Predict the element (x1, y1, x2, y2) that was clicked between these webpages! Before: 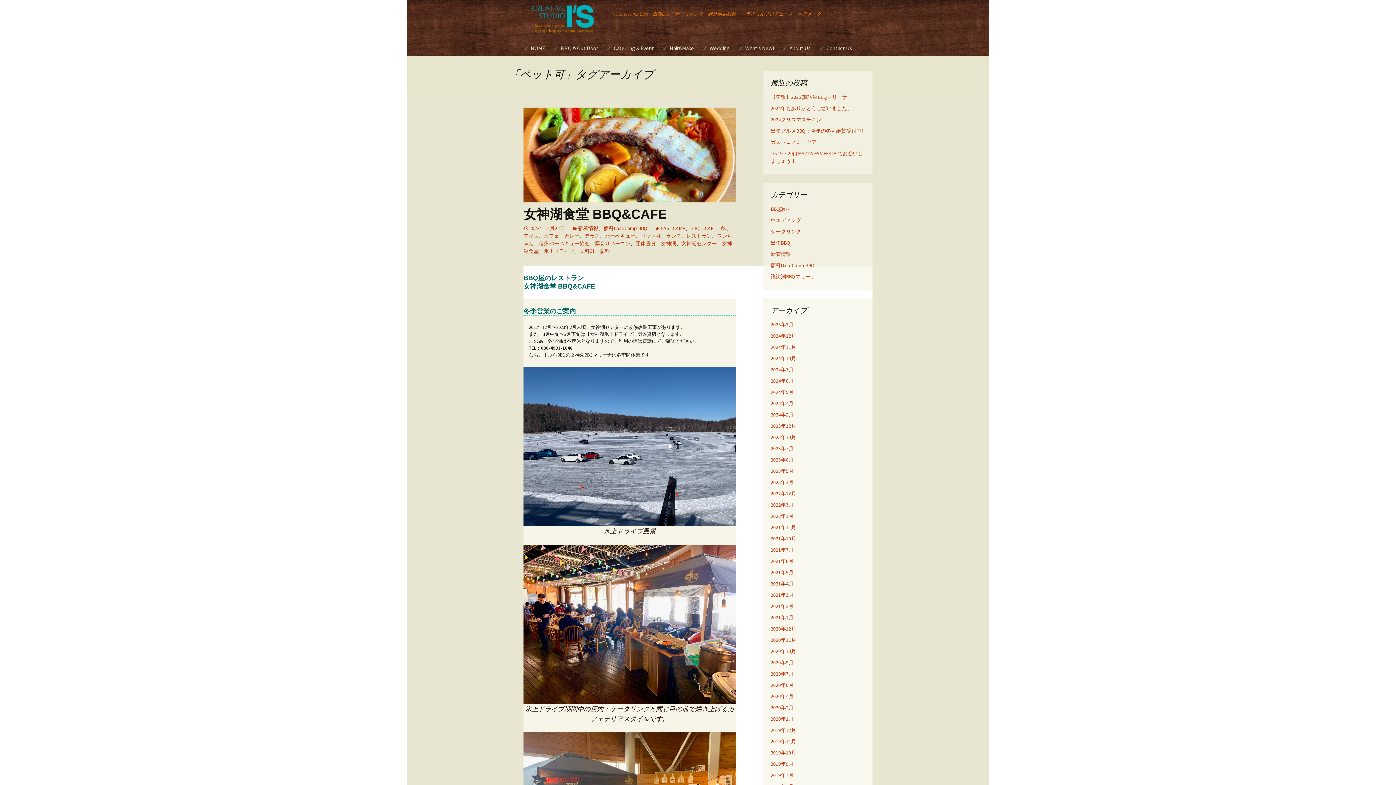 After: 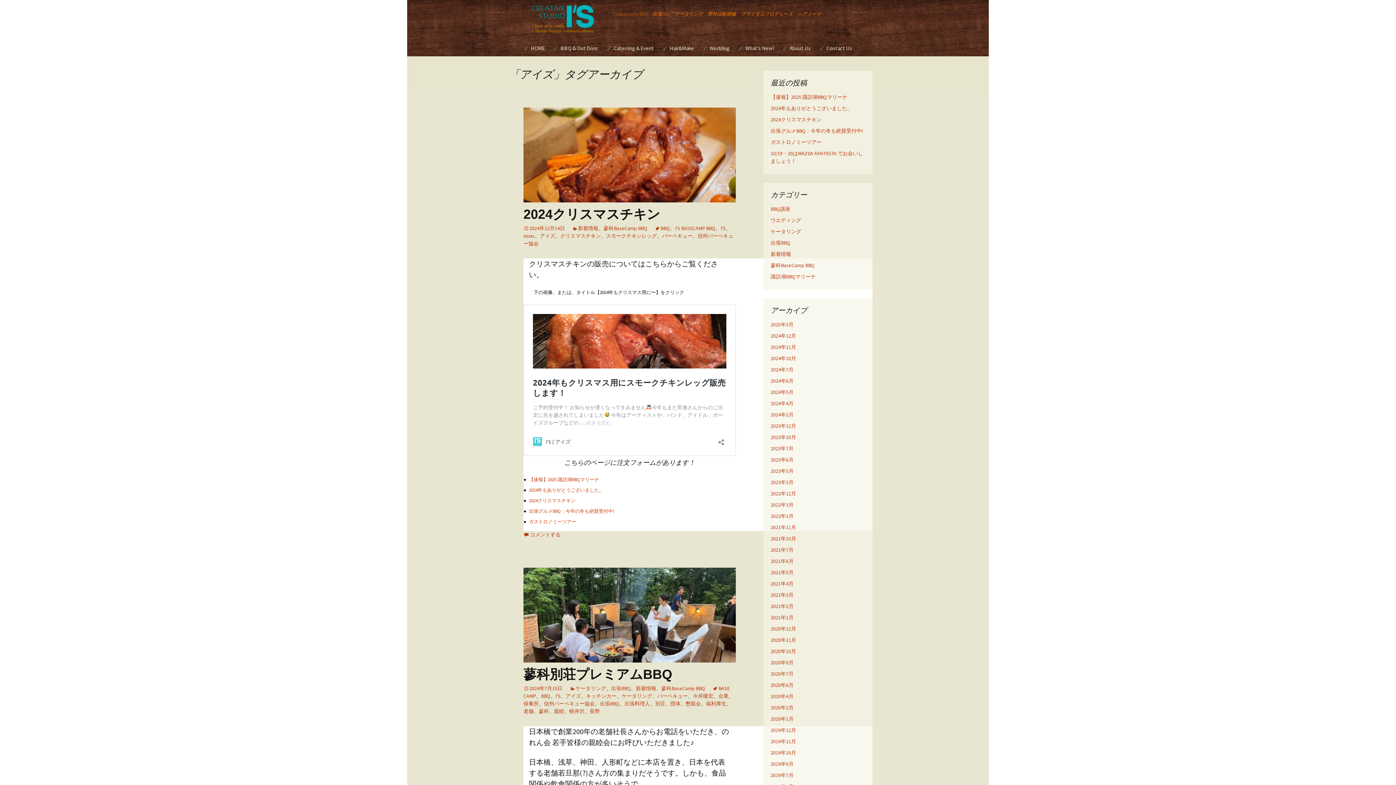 Action: bbox: (523, 232, 538, 239) label: アイズ